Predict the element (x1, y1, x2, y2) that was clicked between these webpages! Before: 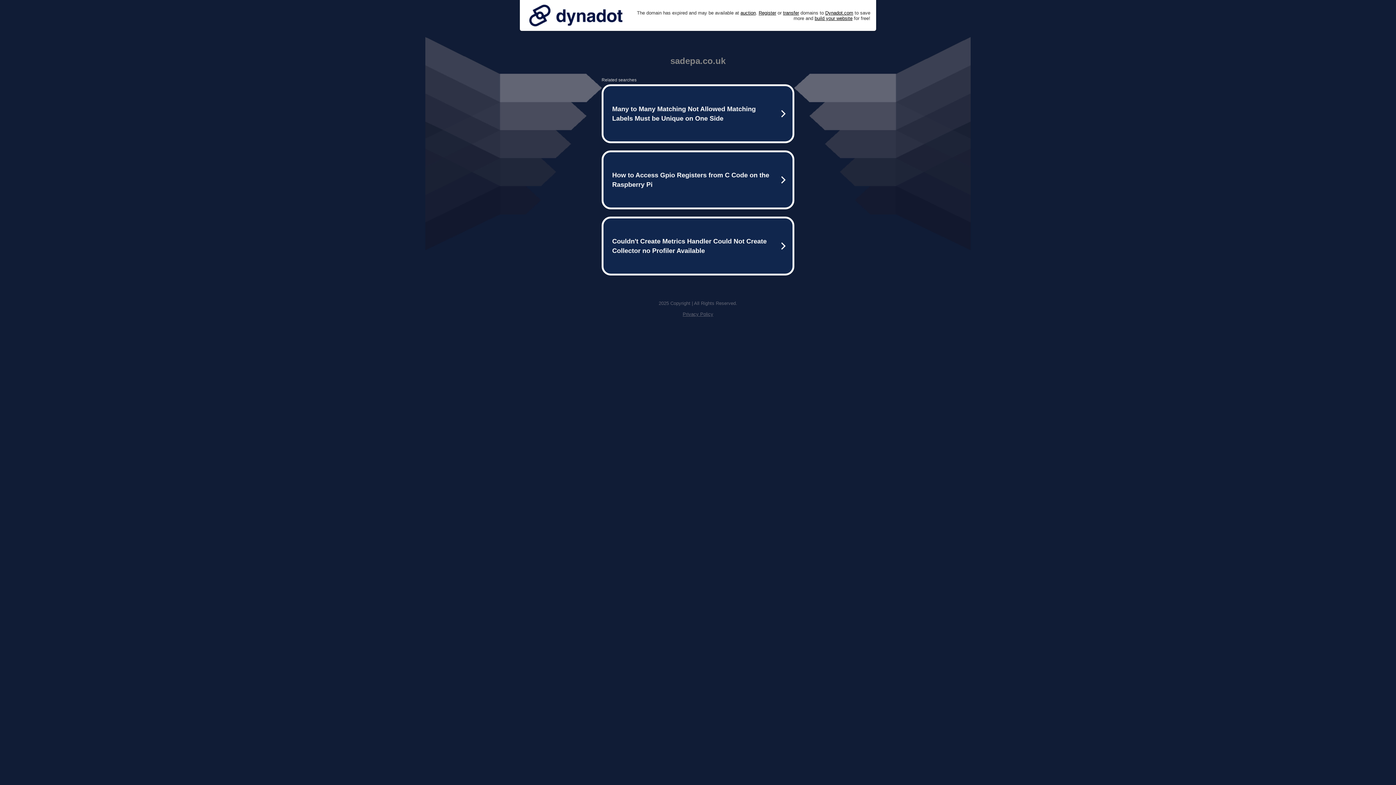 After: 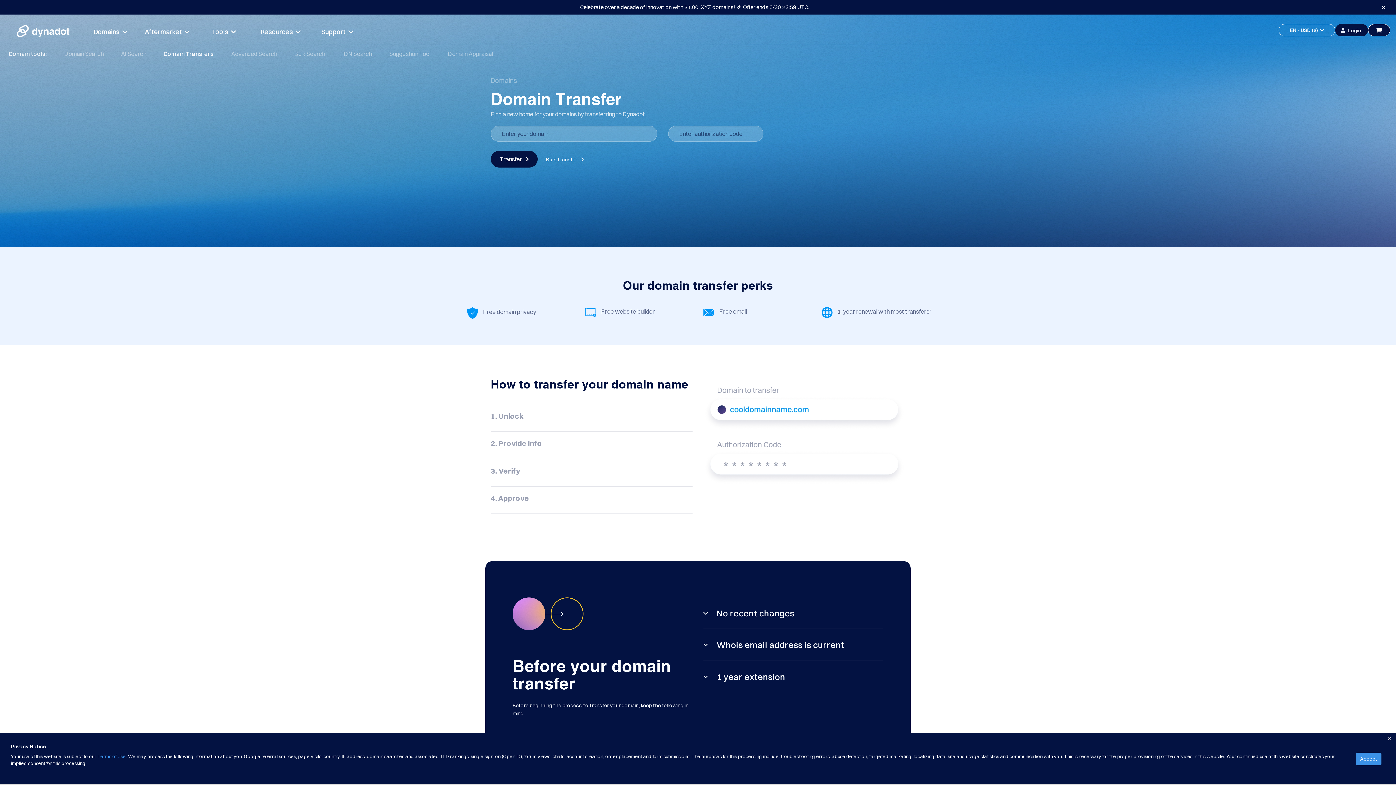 Action: label: transfer bbox: (783, 10, 799, 15)